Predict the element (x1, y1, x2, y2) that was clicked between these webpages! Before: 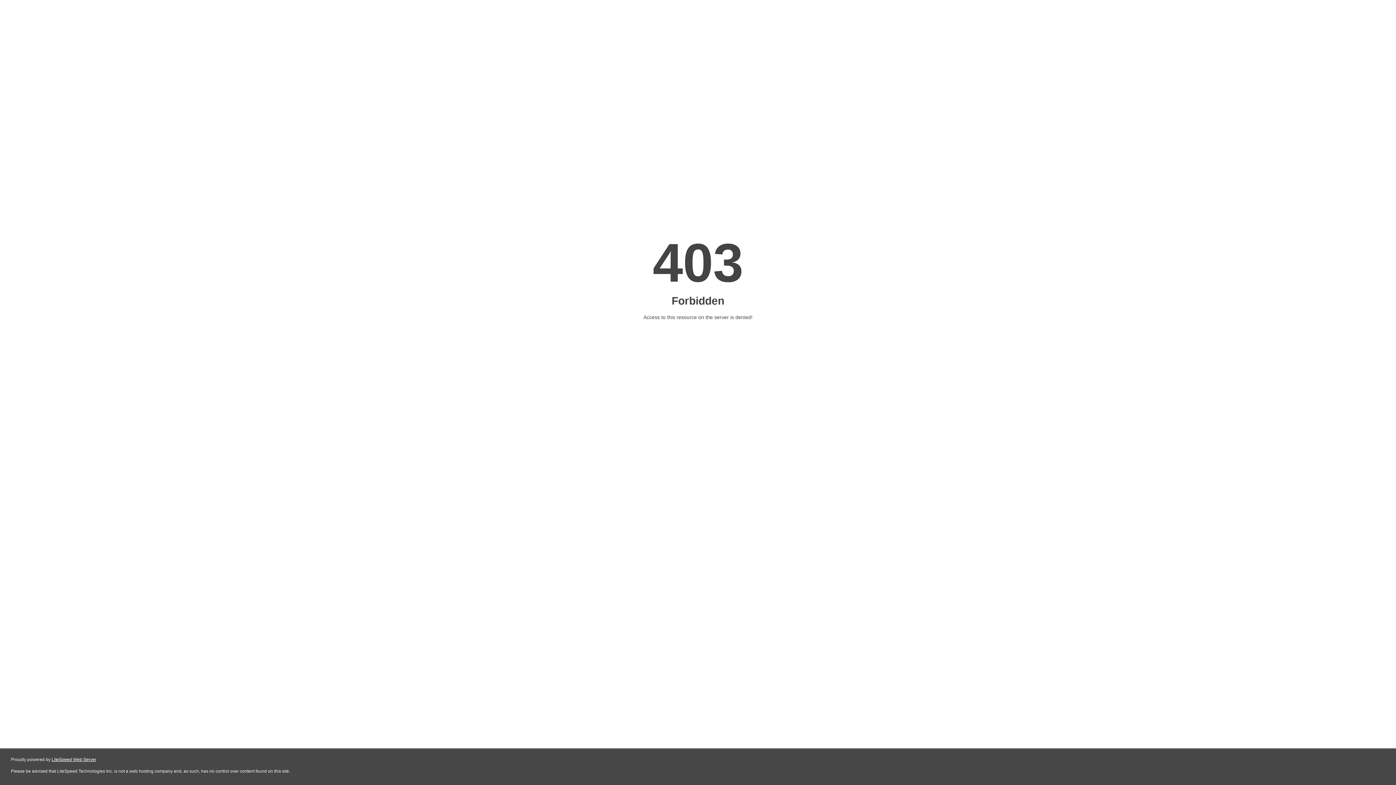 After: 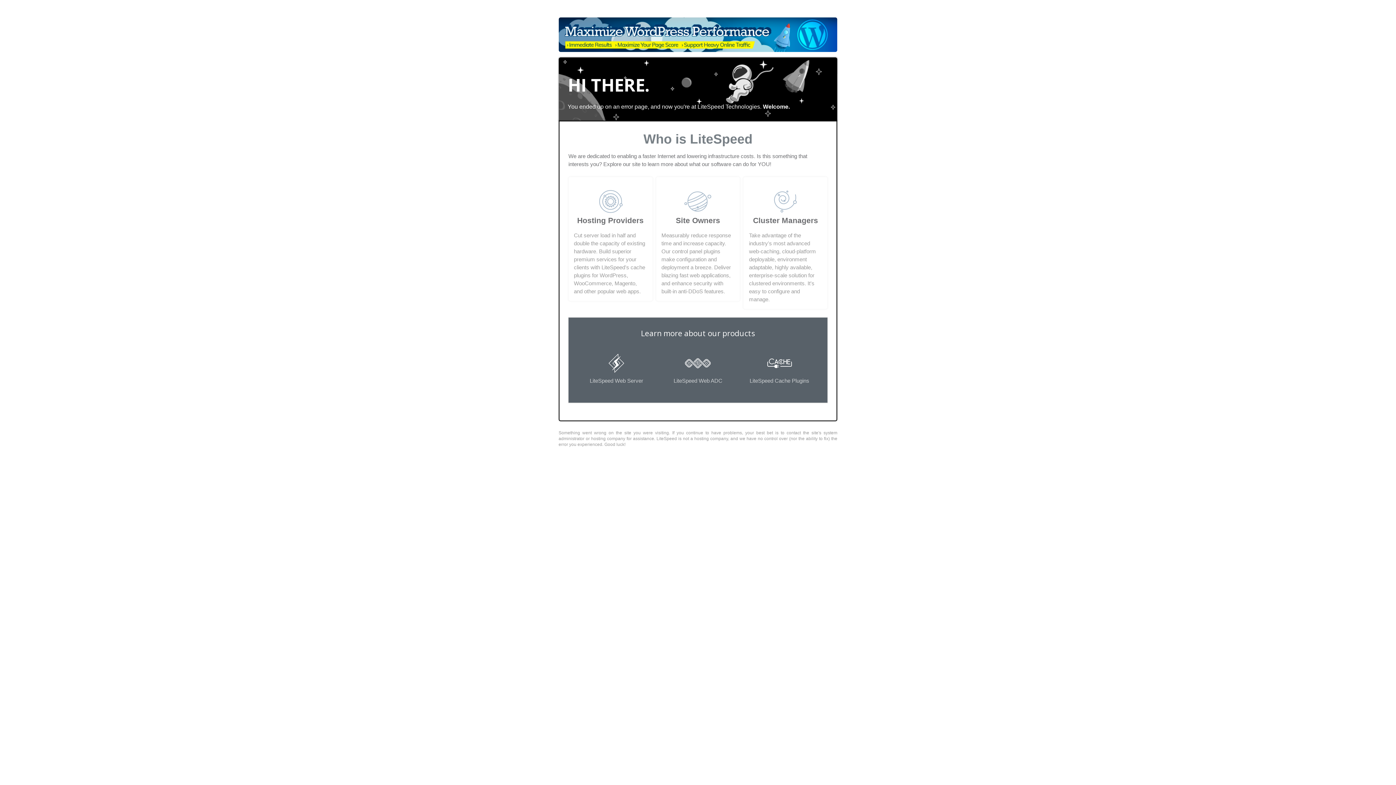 Action: bbox: (51, 757, 96, 762) label: LiteSpeed Web Server